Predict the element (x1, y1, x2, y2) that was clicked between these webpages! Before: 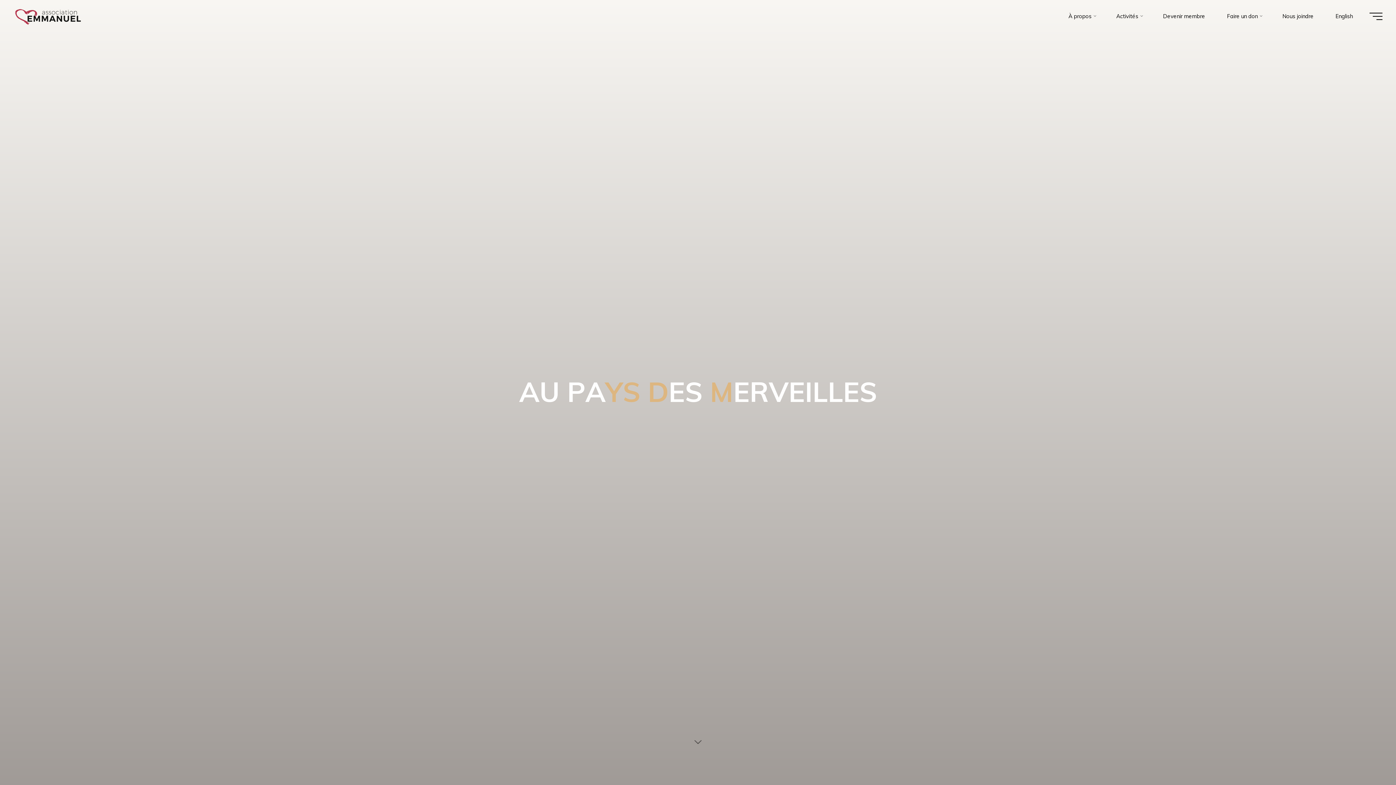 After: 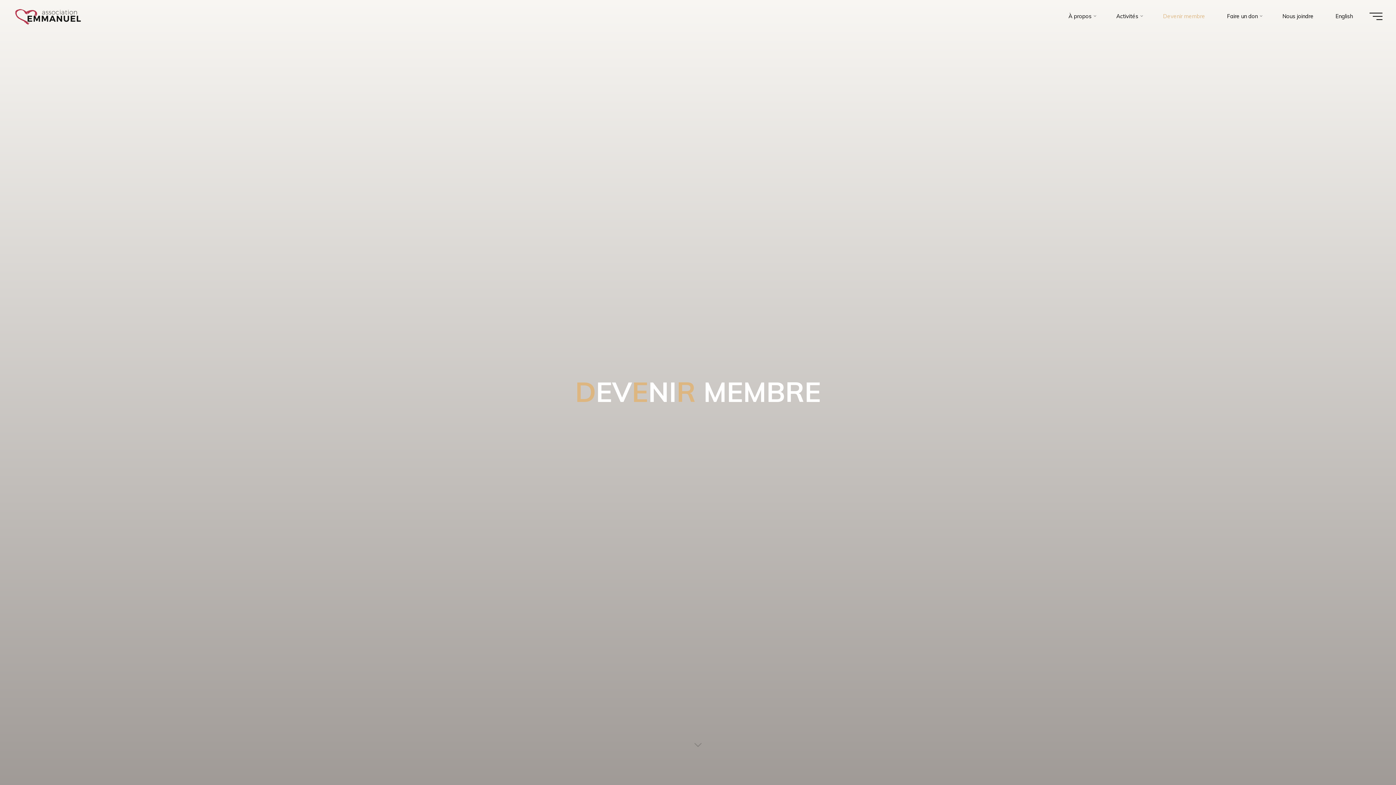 Action: label: Devenir membre bbox: (1152, 3, 1216, 29)